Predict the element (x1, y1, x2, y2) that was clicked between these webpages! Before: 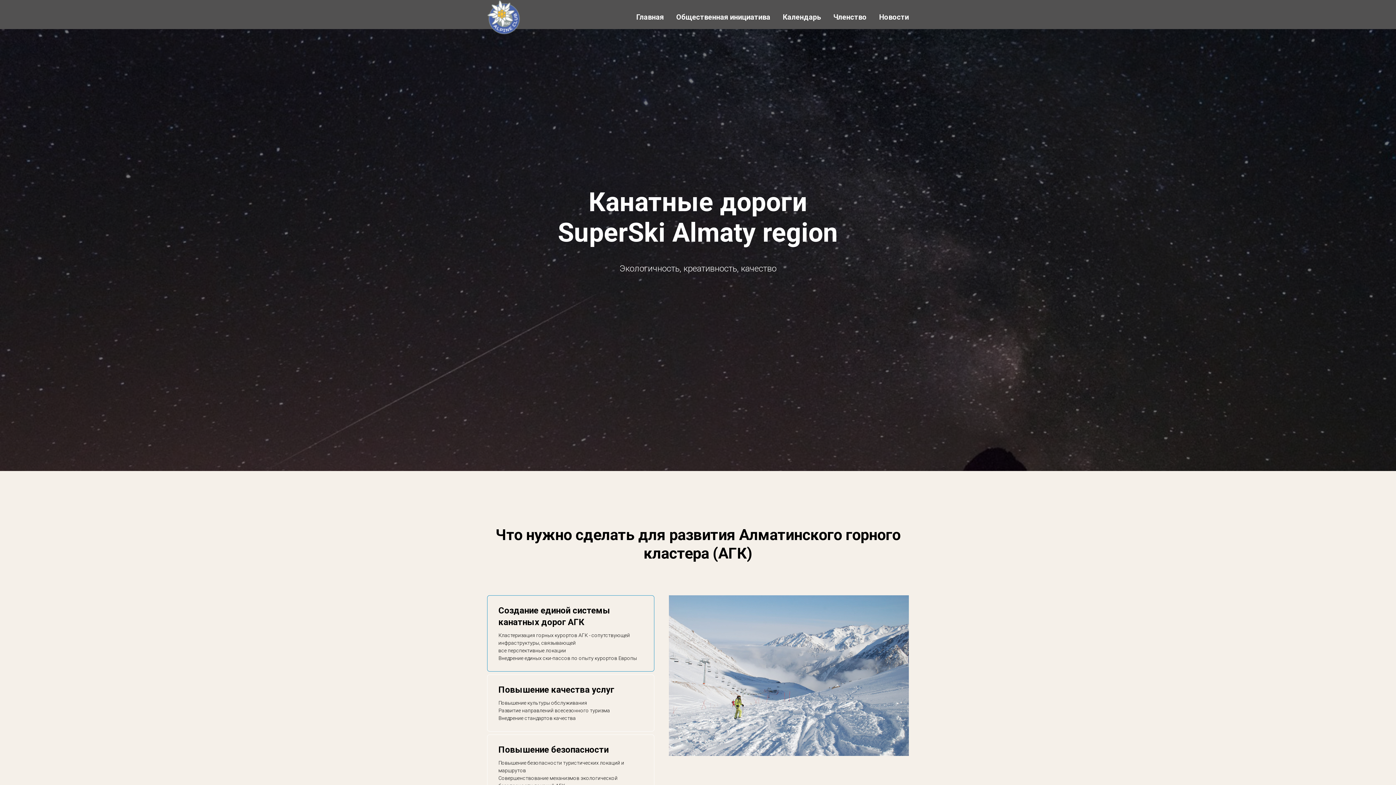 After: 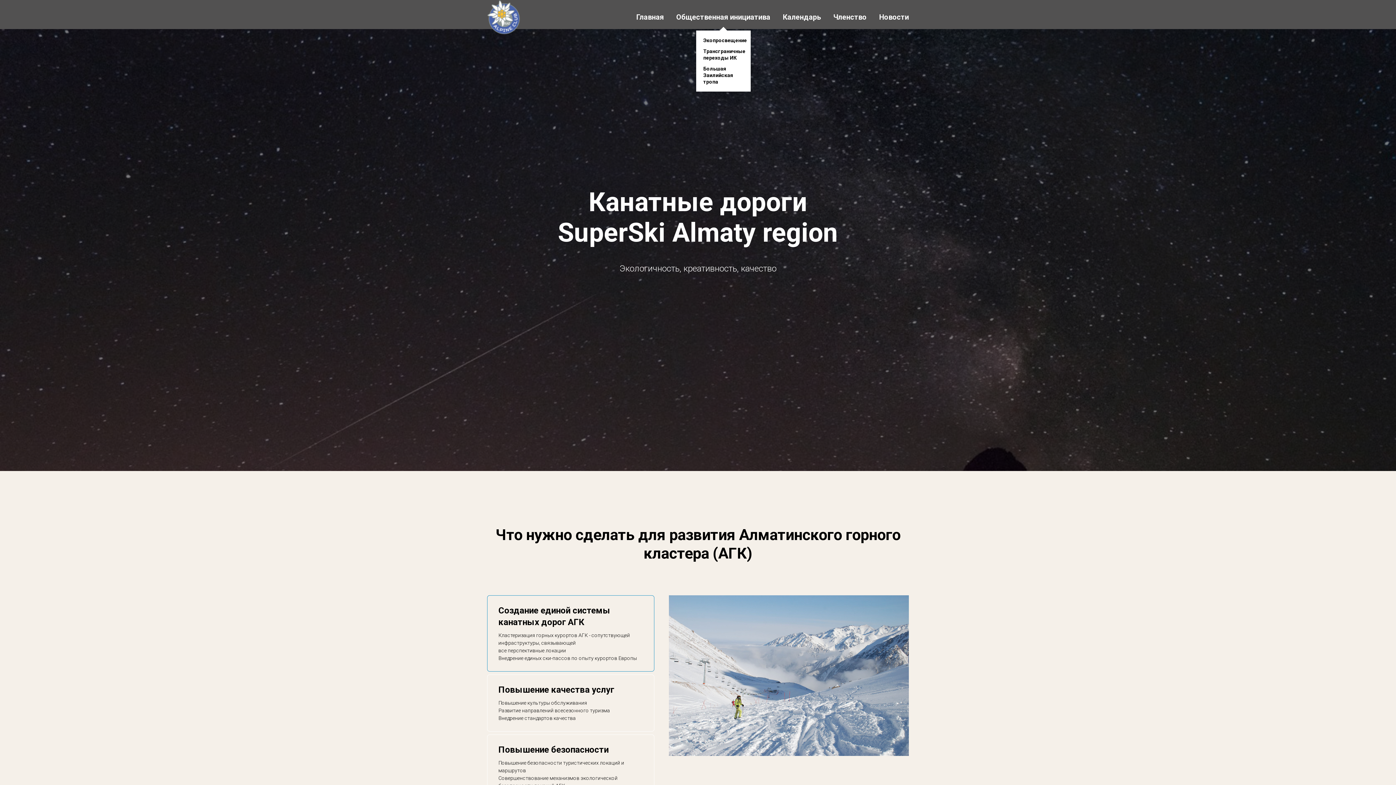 Action: label: Общественная инициатива bbox: (676, 12, 770, 21)